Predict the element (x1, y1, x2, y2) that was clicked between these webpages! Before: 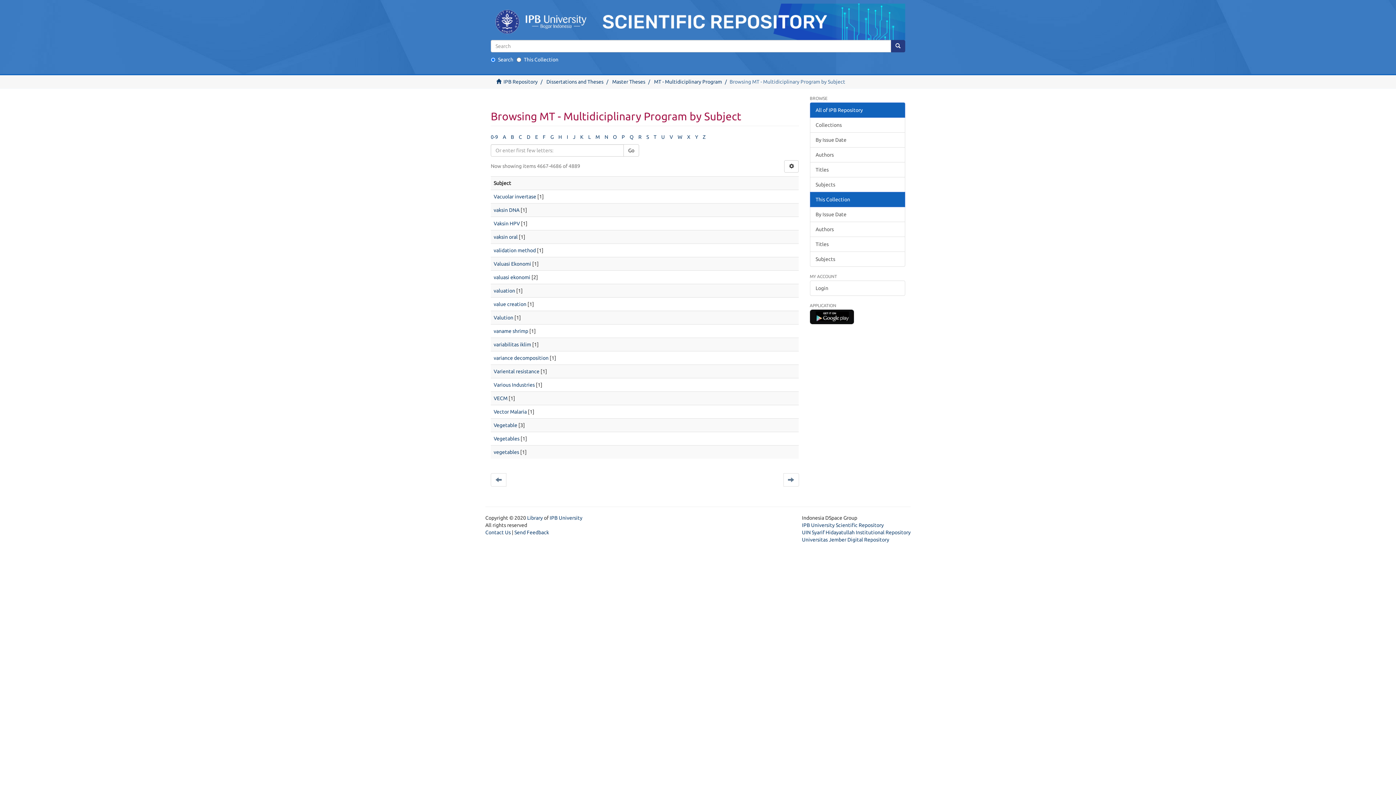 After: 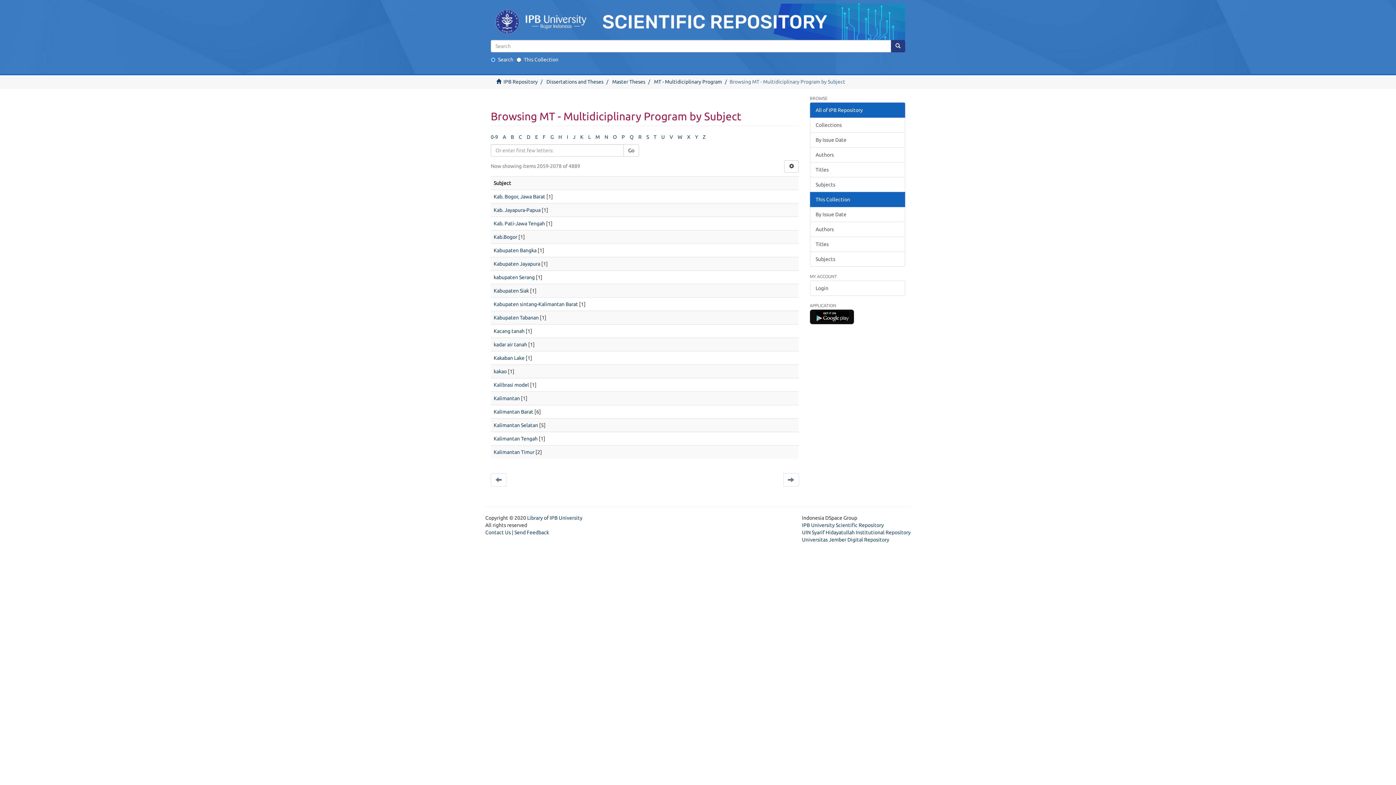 Action: label: K bbox: (580, 134, 583, 139)